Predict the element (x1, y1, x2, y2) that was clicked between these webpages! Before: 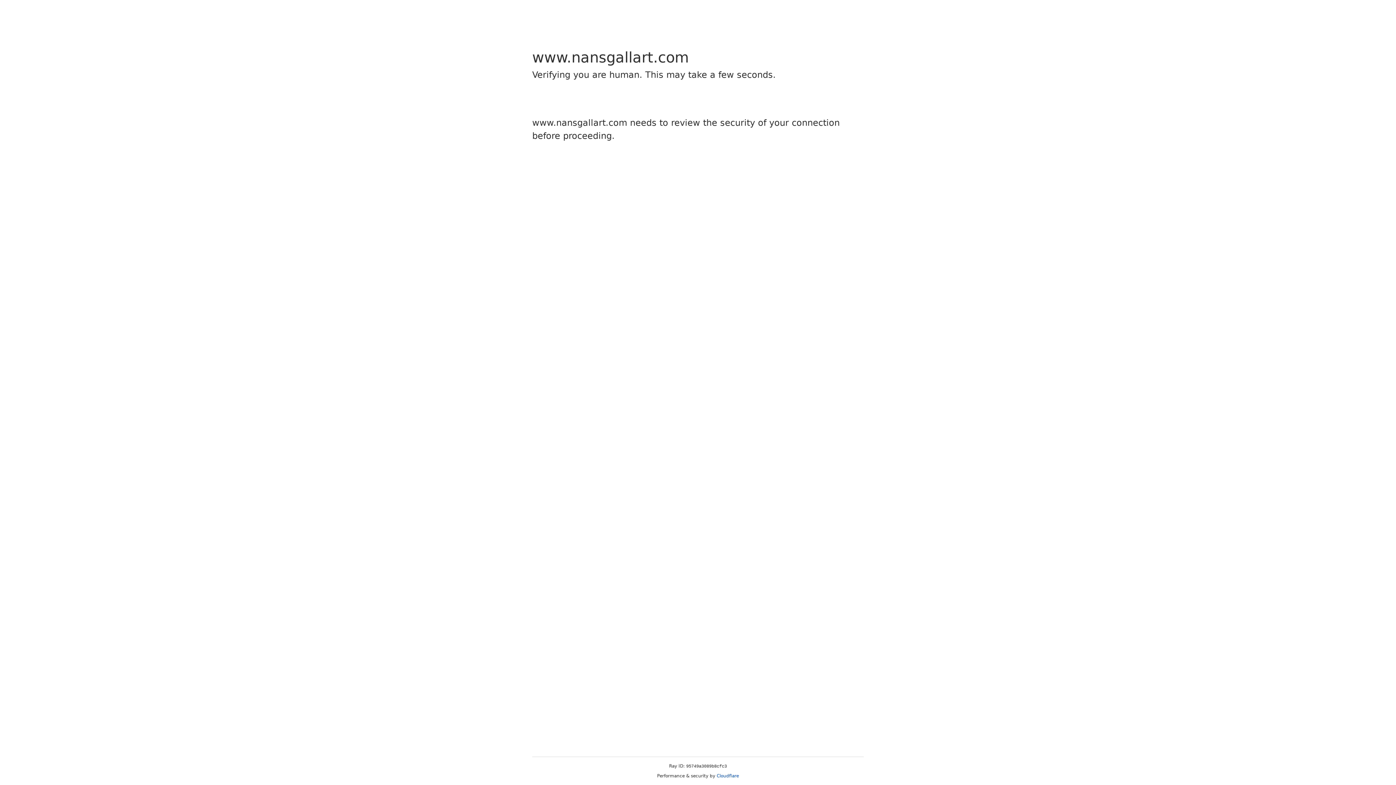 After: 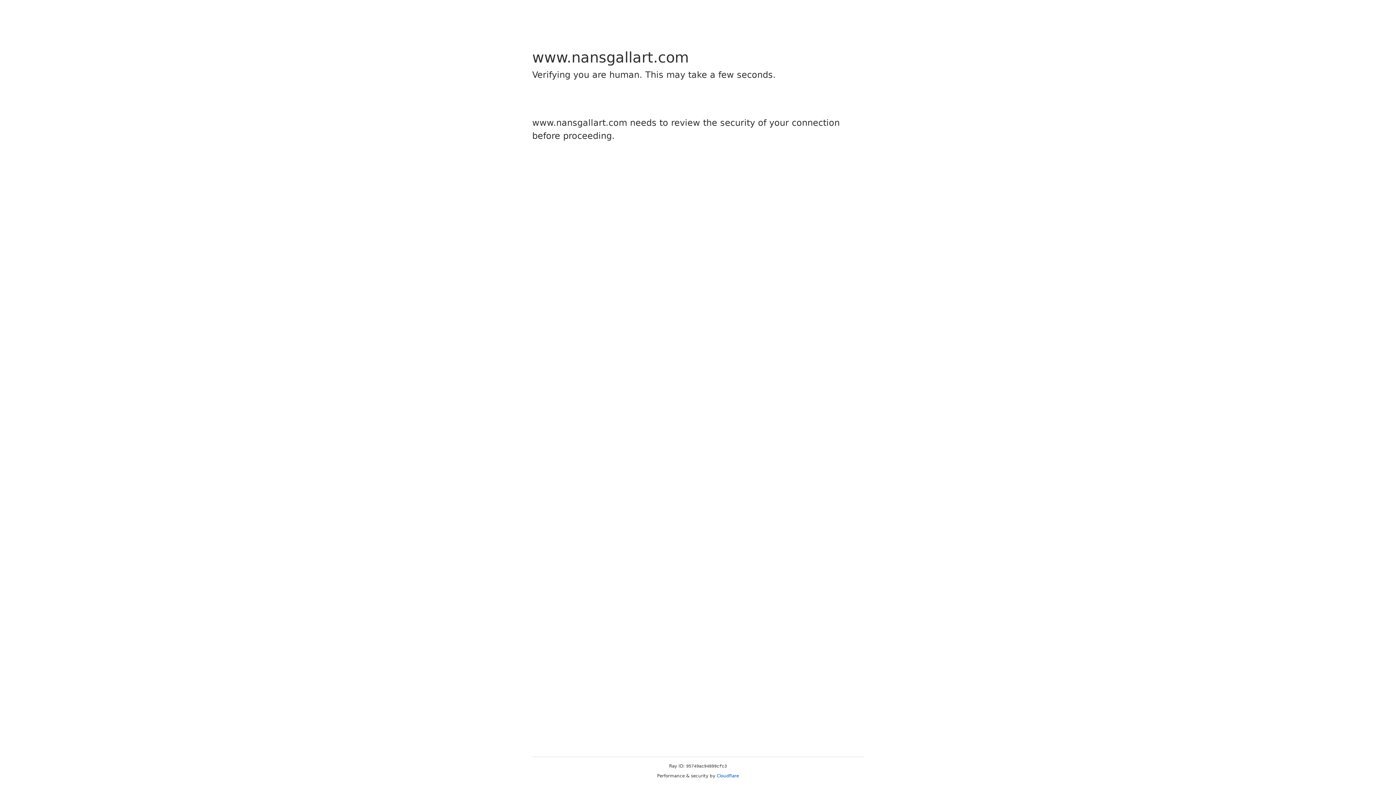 Action: label: Cloudflare bbox: (716, 773, 739, 778)